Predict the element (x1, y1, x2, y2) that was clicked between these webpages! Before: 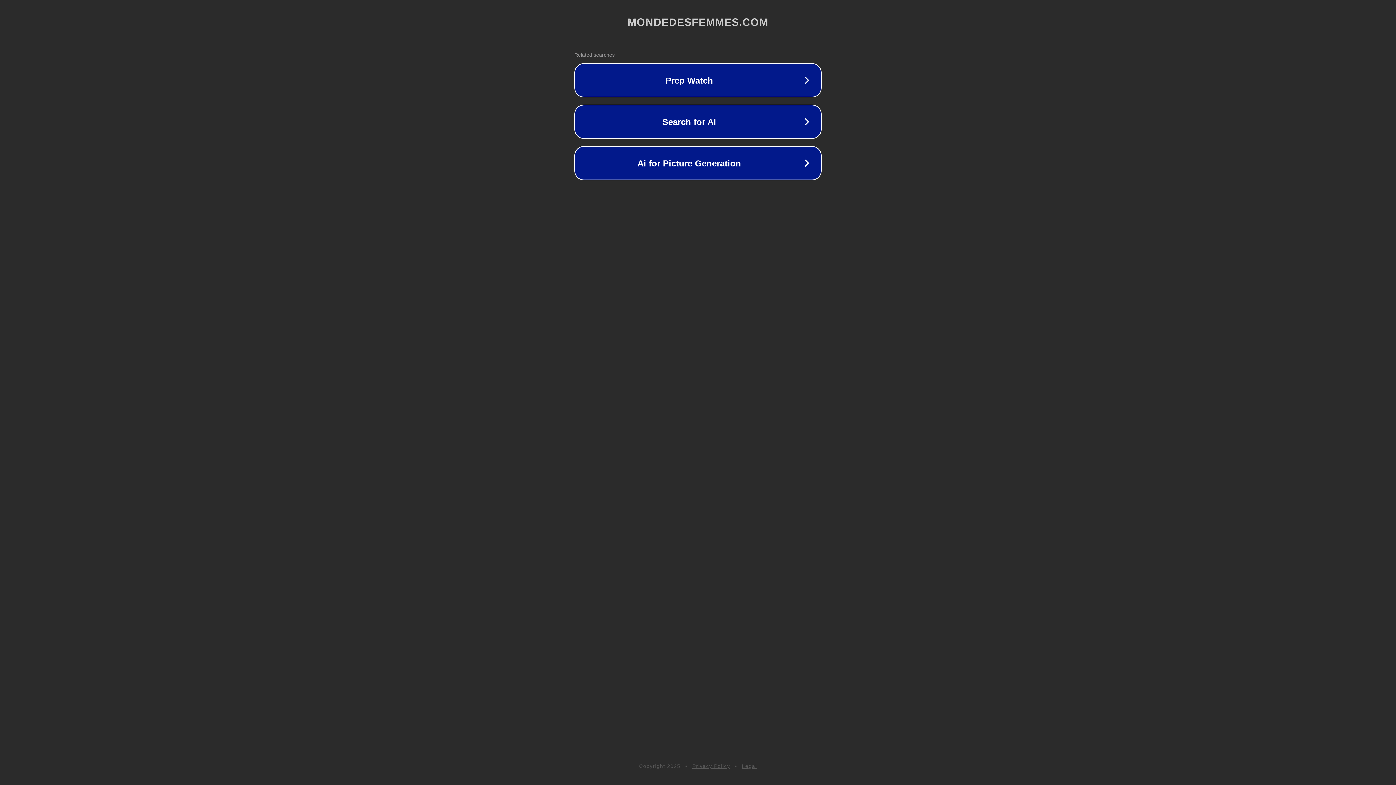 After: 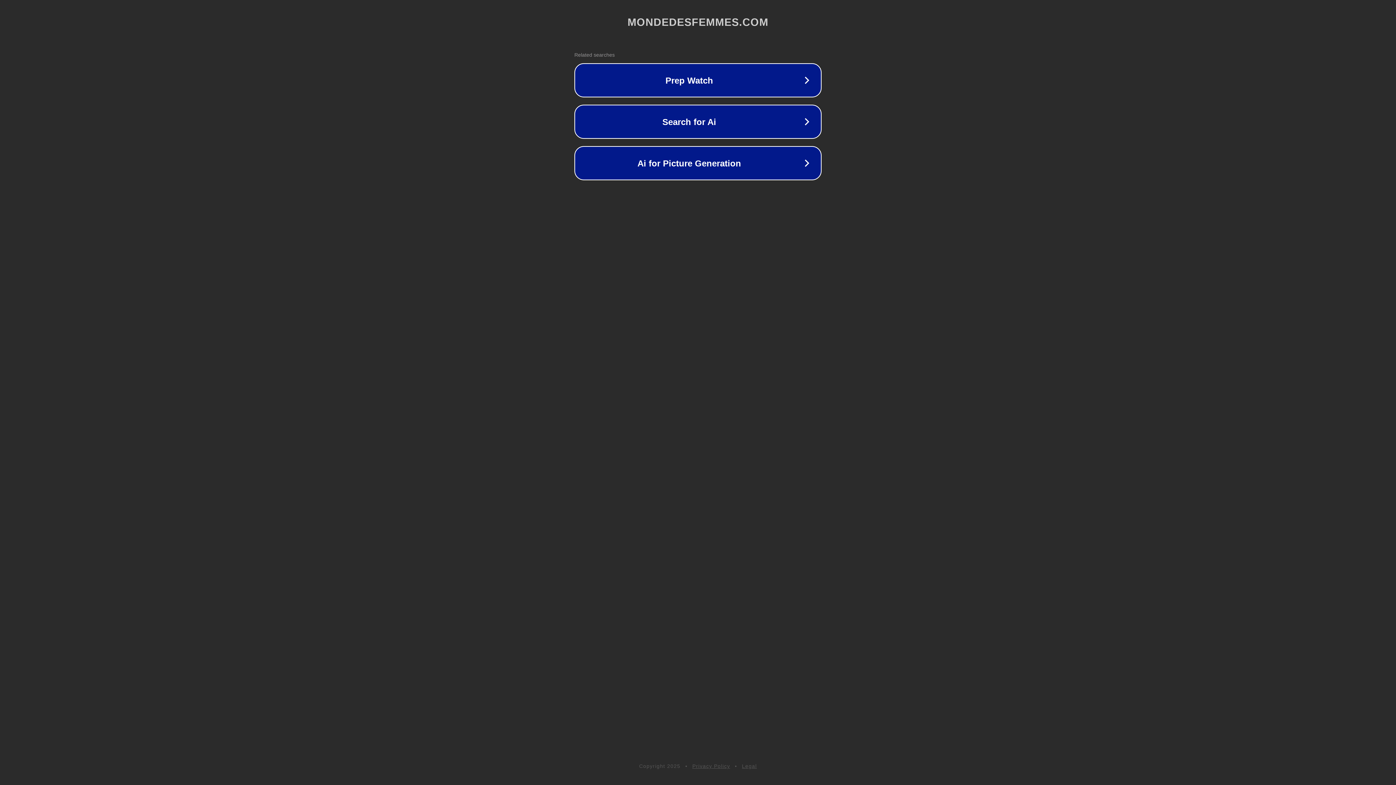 Action: label: Privacy Policy bbox: (692, 763, 730, 769)